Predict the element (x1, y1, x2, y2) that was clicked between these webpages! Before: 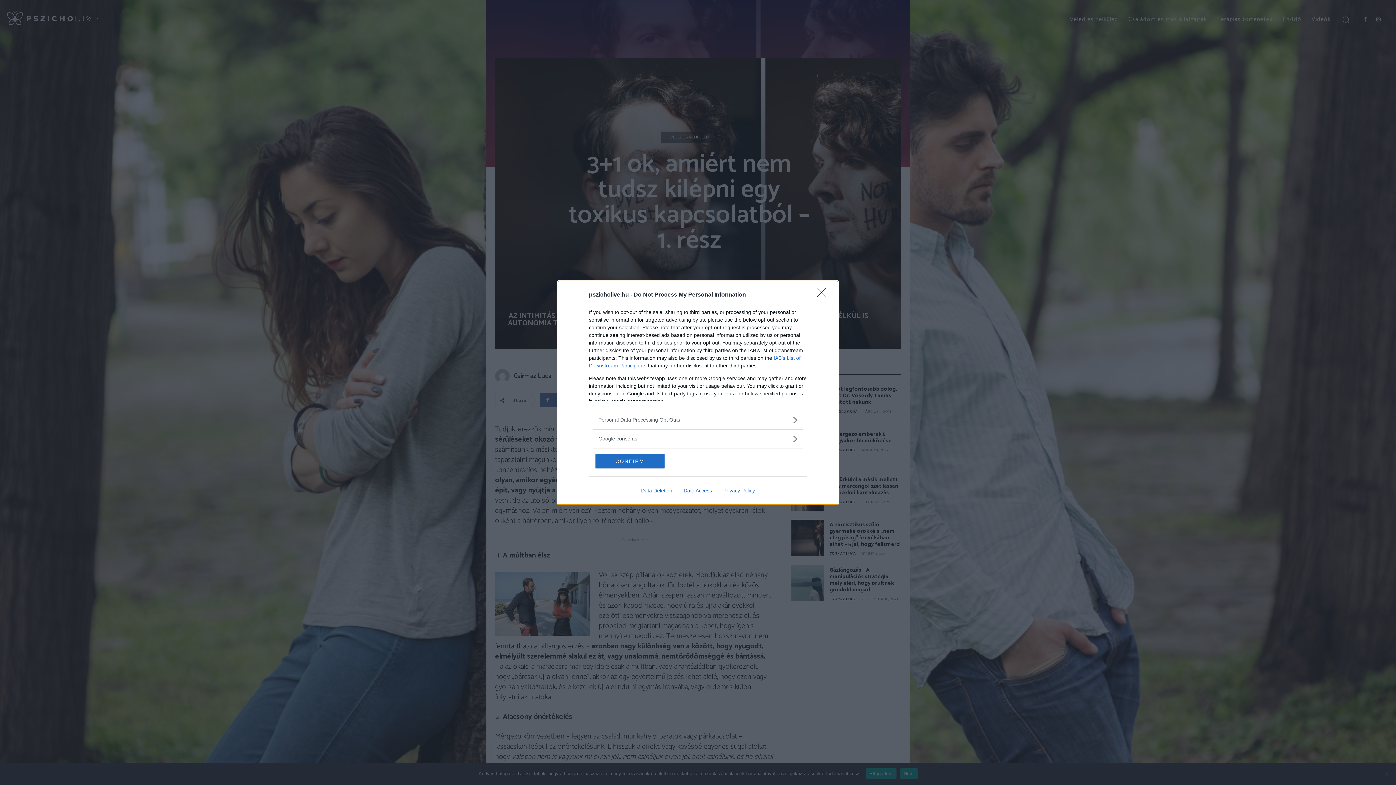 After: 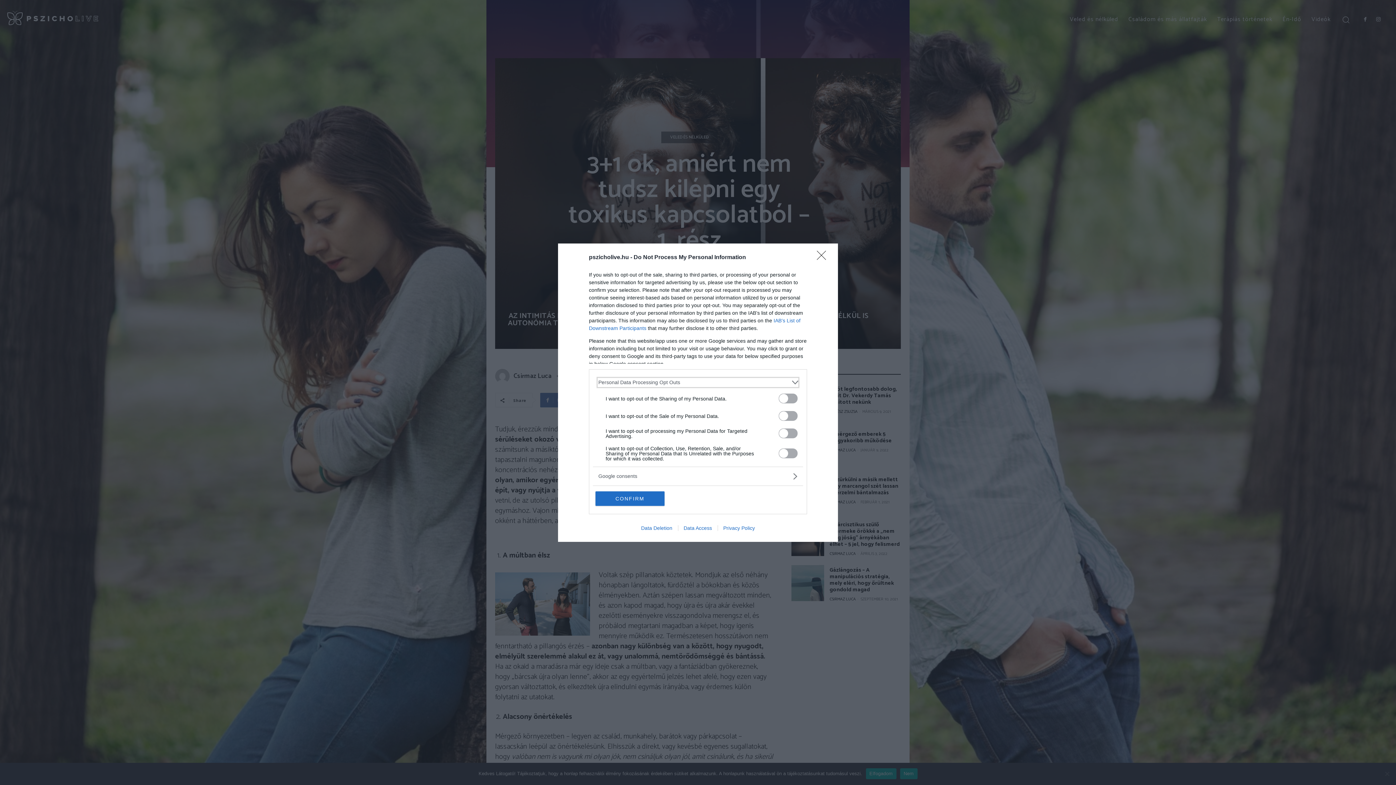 Action: label: Opt-Outs bbox: (598, 416, 797, 423)